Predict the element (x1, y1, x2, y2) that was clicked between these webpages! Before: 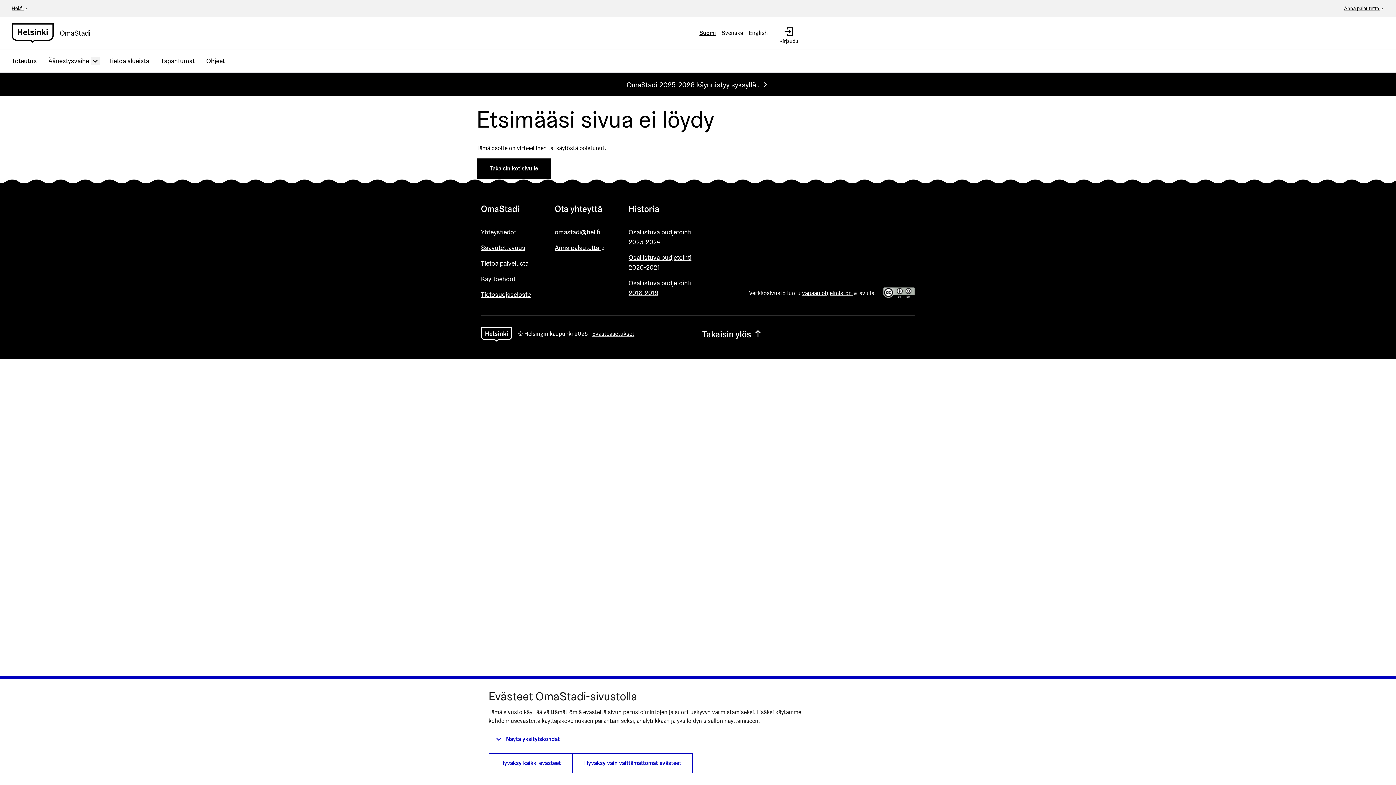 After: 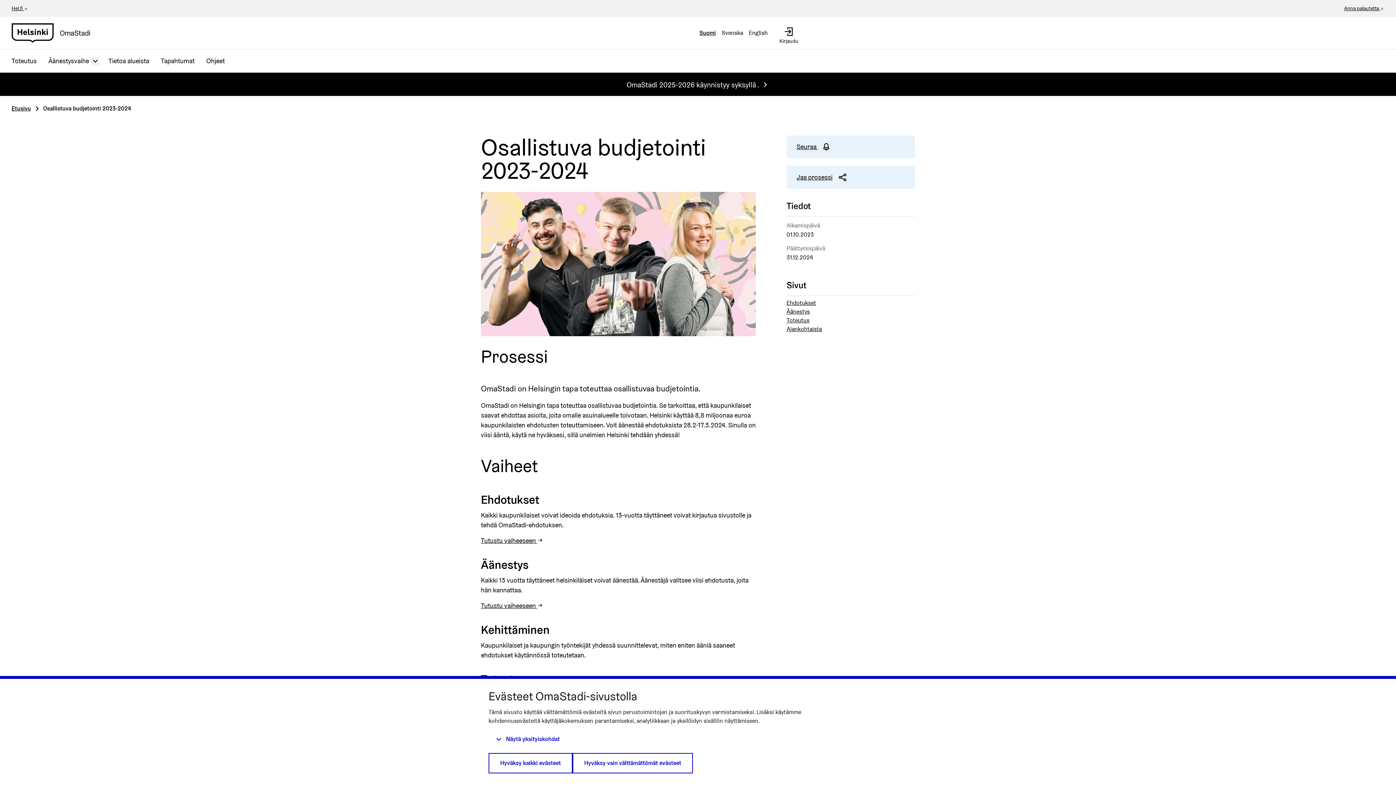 Action: label: Osallistuva budjetointi 2023-2024 bbox: (628, 227, 693, 246)